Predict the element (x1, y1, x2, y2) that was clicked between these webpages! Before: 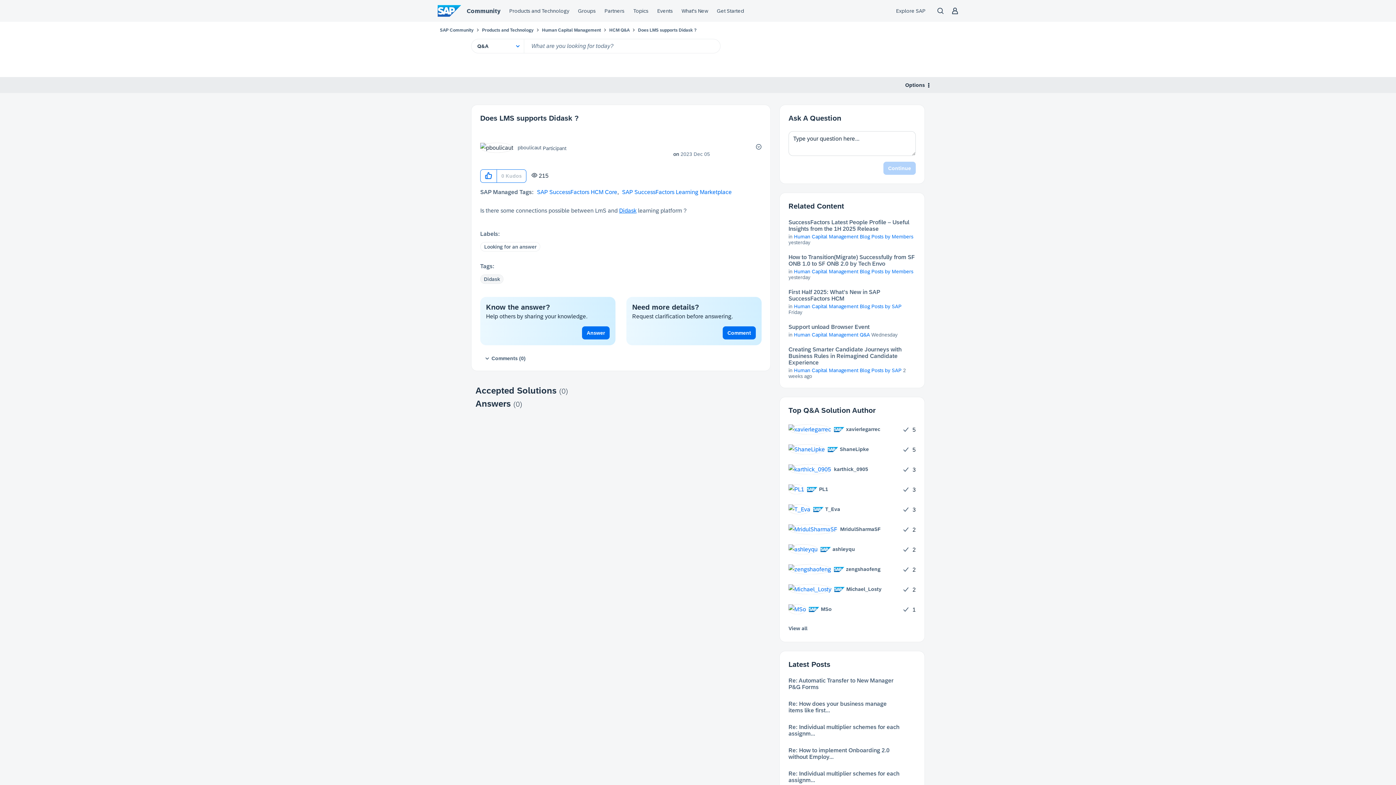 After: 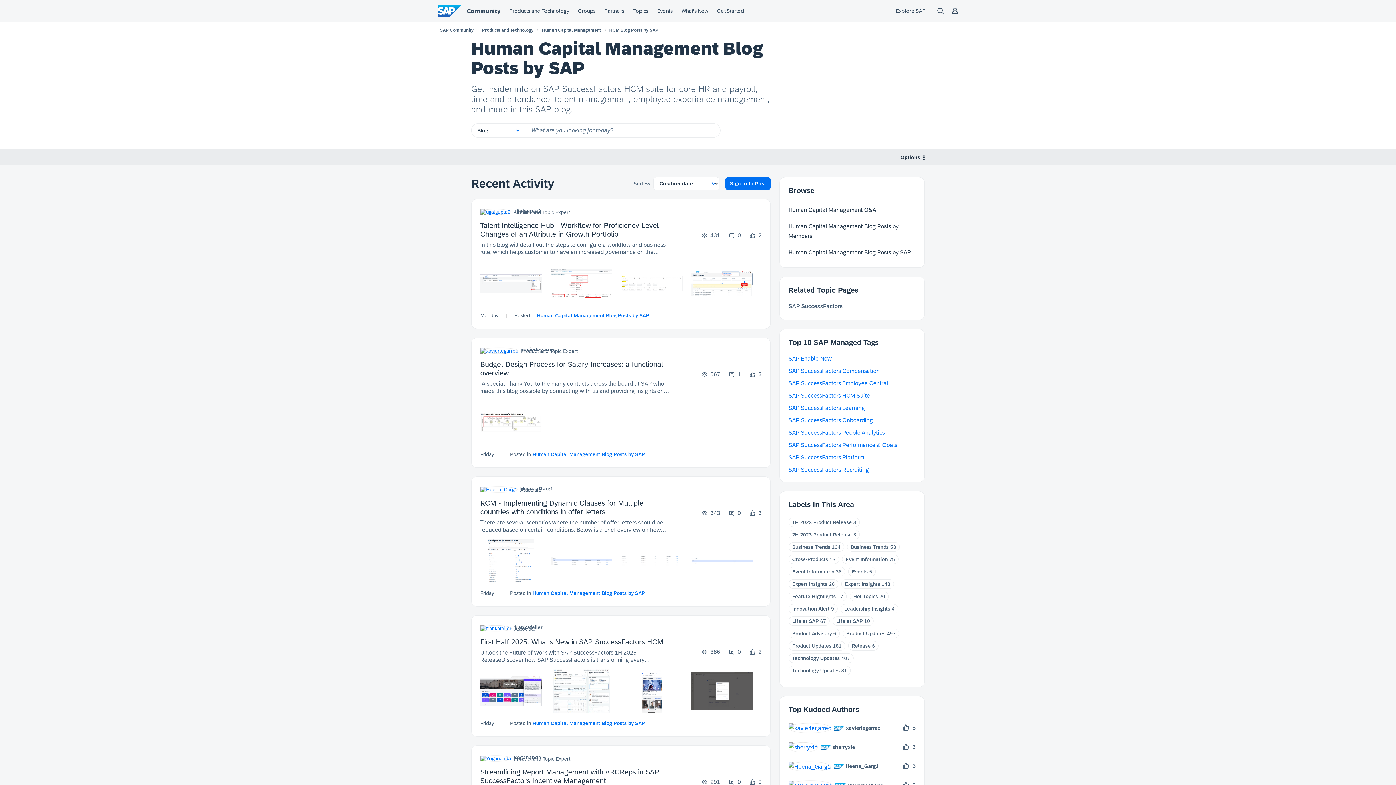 Action: bbox: (794, 367, 901, 373) label: Human Capital Management Blog Posts by SAP